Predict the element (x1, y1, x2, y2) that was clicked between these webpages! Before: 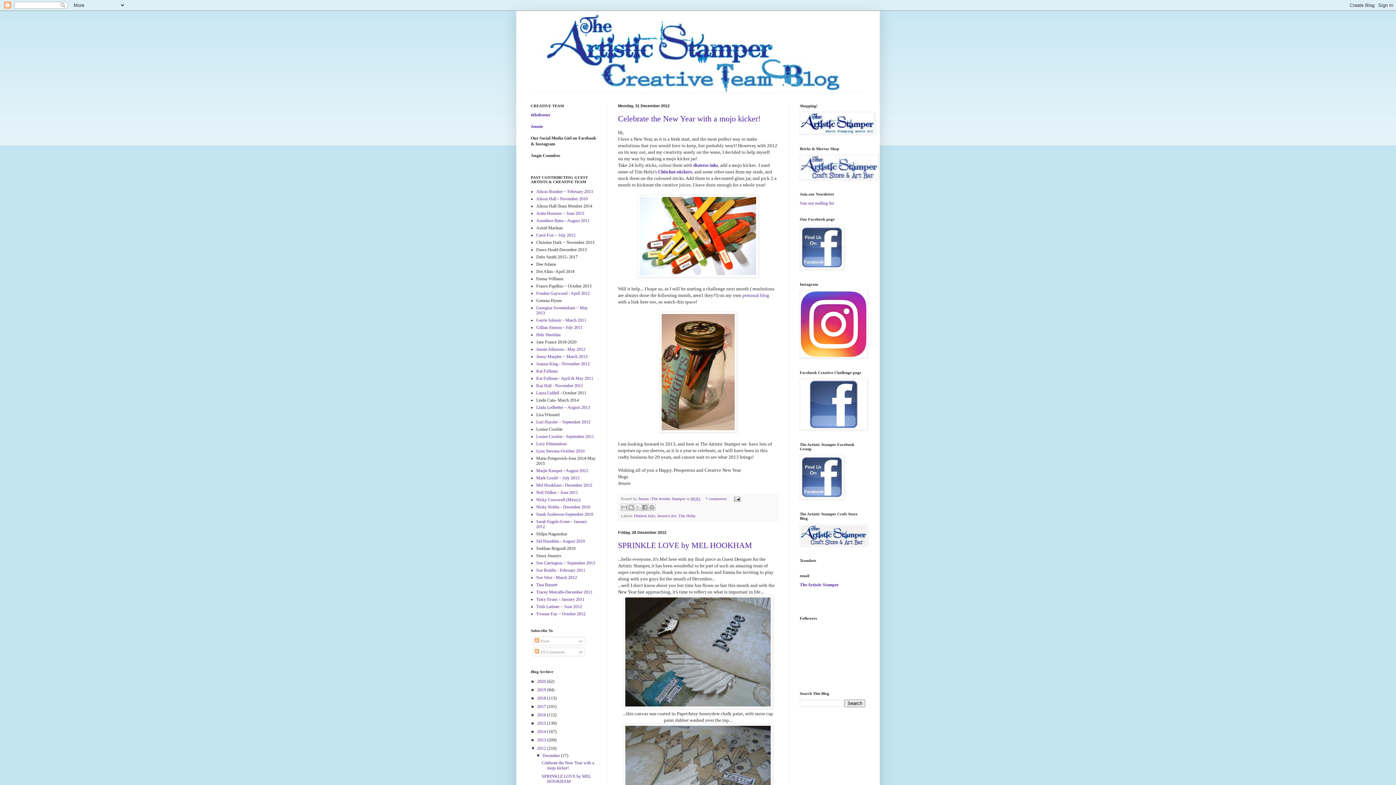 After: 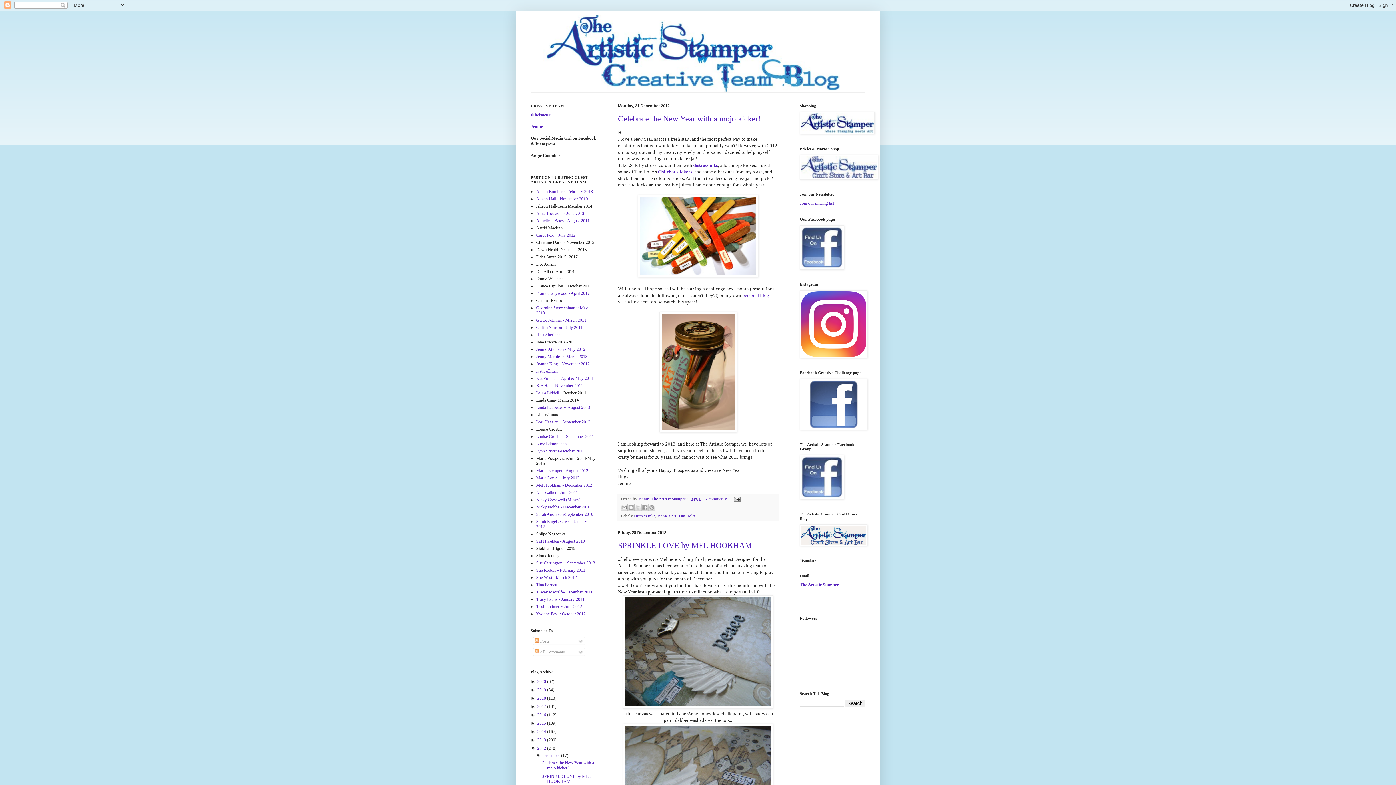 Action: label: Gerrie Johnnic - March 2011 bbox: (536, 317, 586, 322)